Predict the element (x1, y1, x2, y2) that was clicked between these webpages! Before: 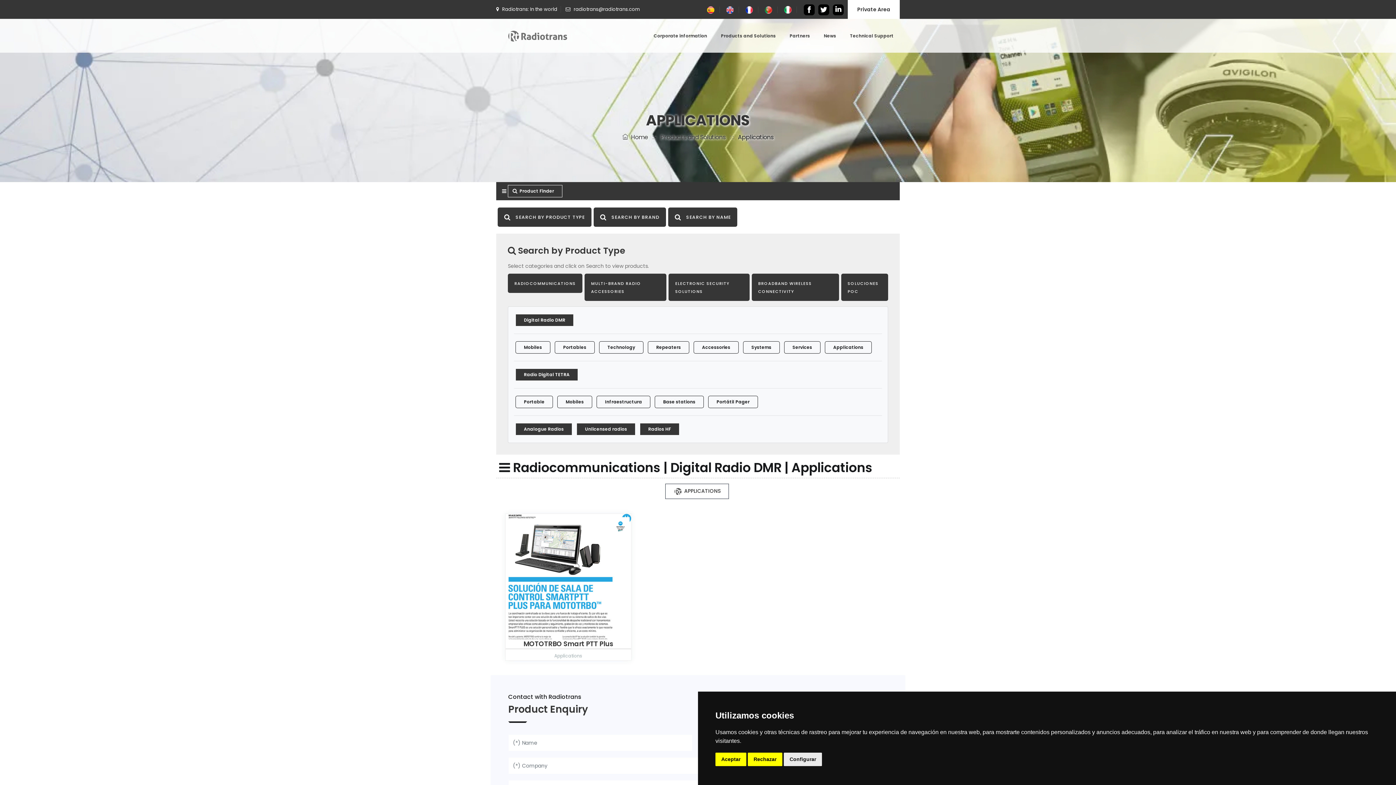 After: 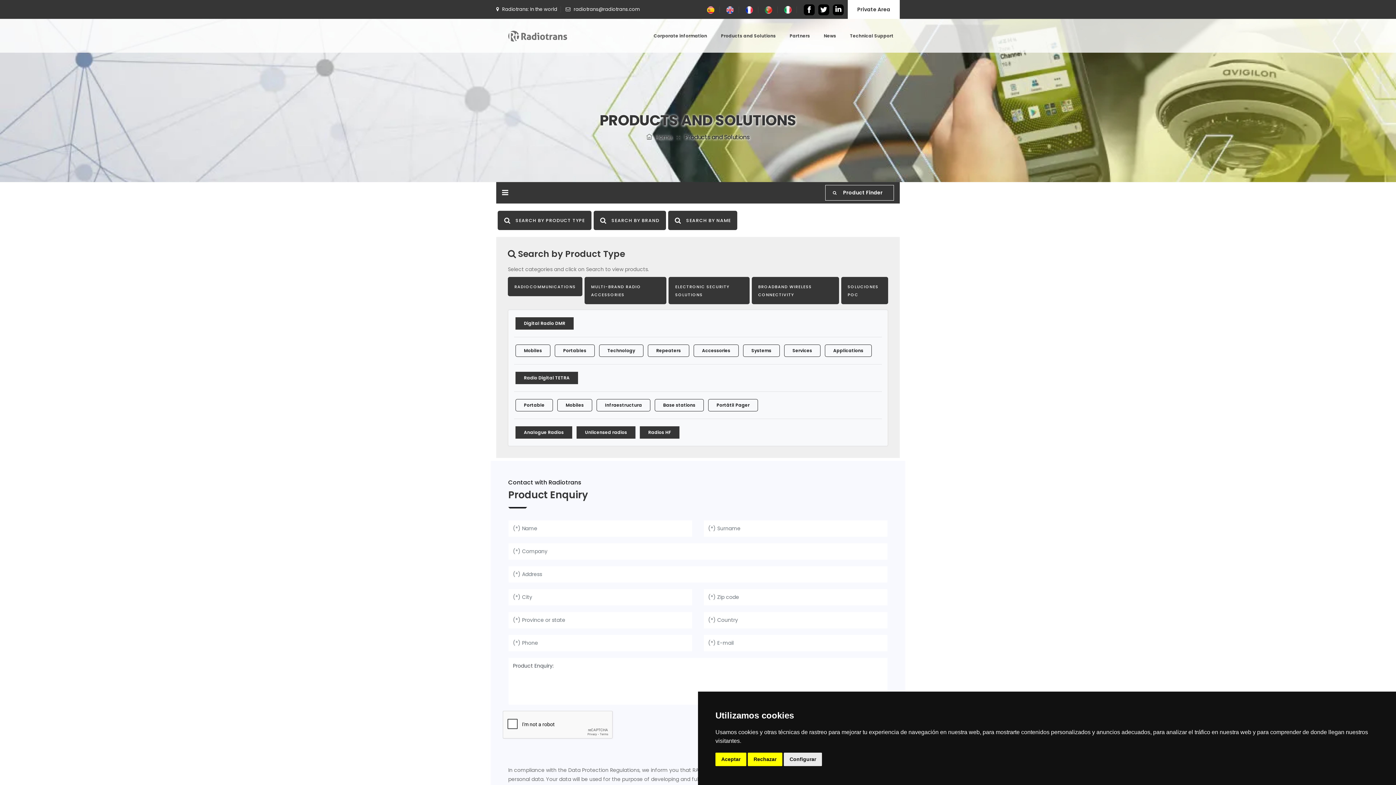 Action: bbox: (660, 133, 725, 141) label: Products and Solutions